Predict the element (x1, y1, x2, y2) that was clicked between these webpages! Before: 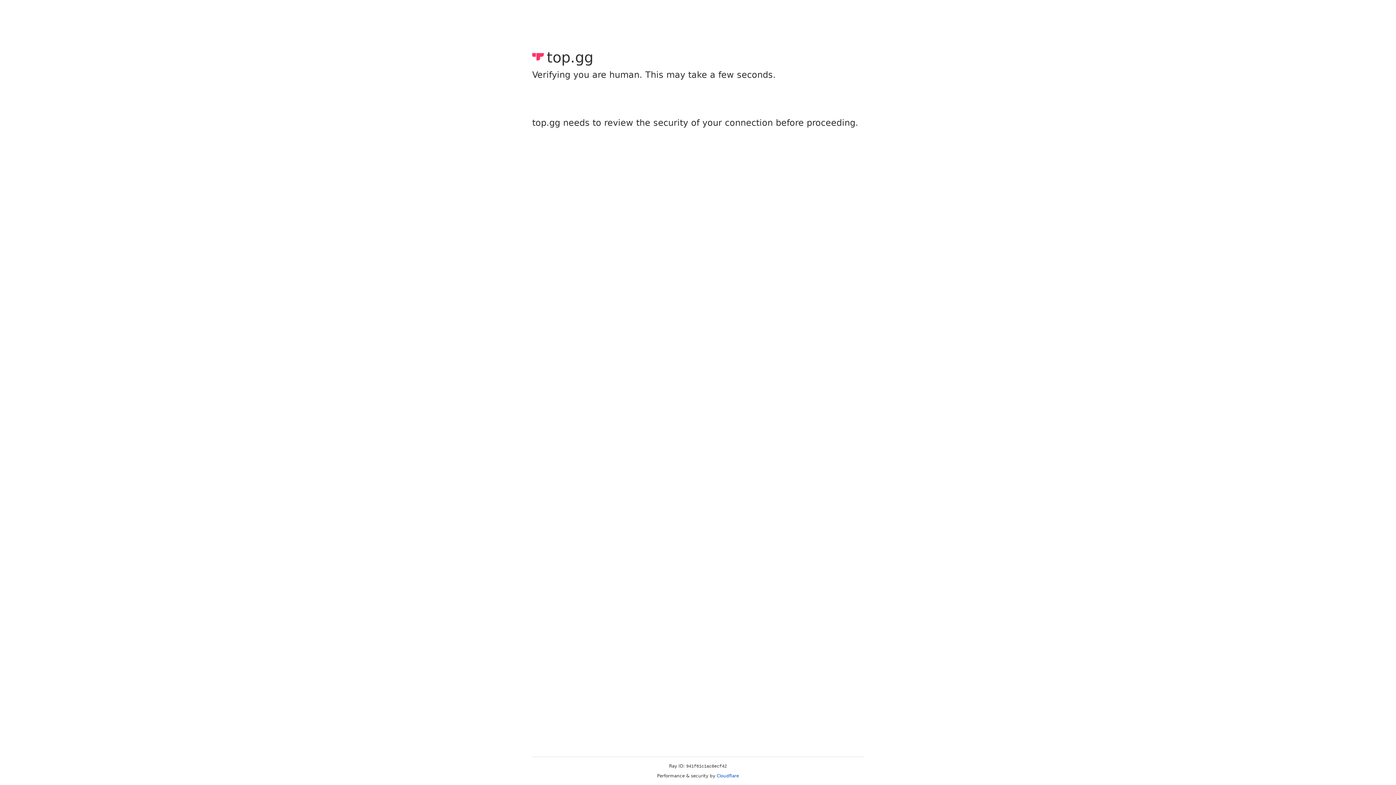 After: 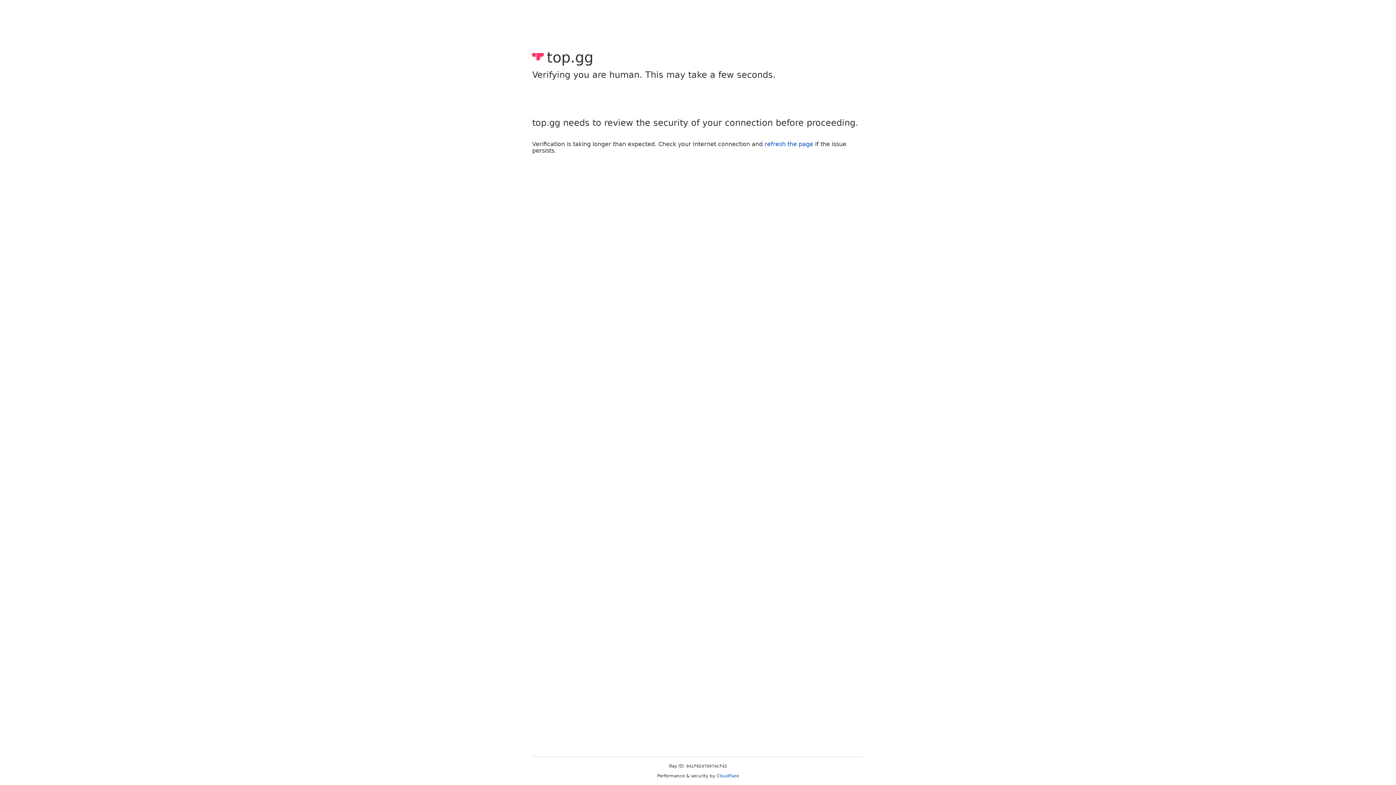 Action: label: Cloudflare bbox: (716, 773, 739, 778)